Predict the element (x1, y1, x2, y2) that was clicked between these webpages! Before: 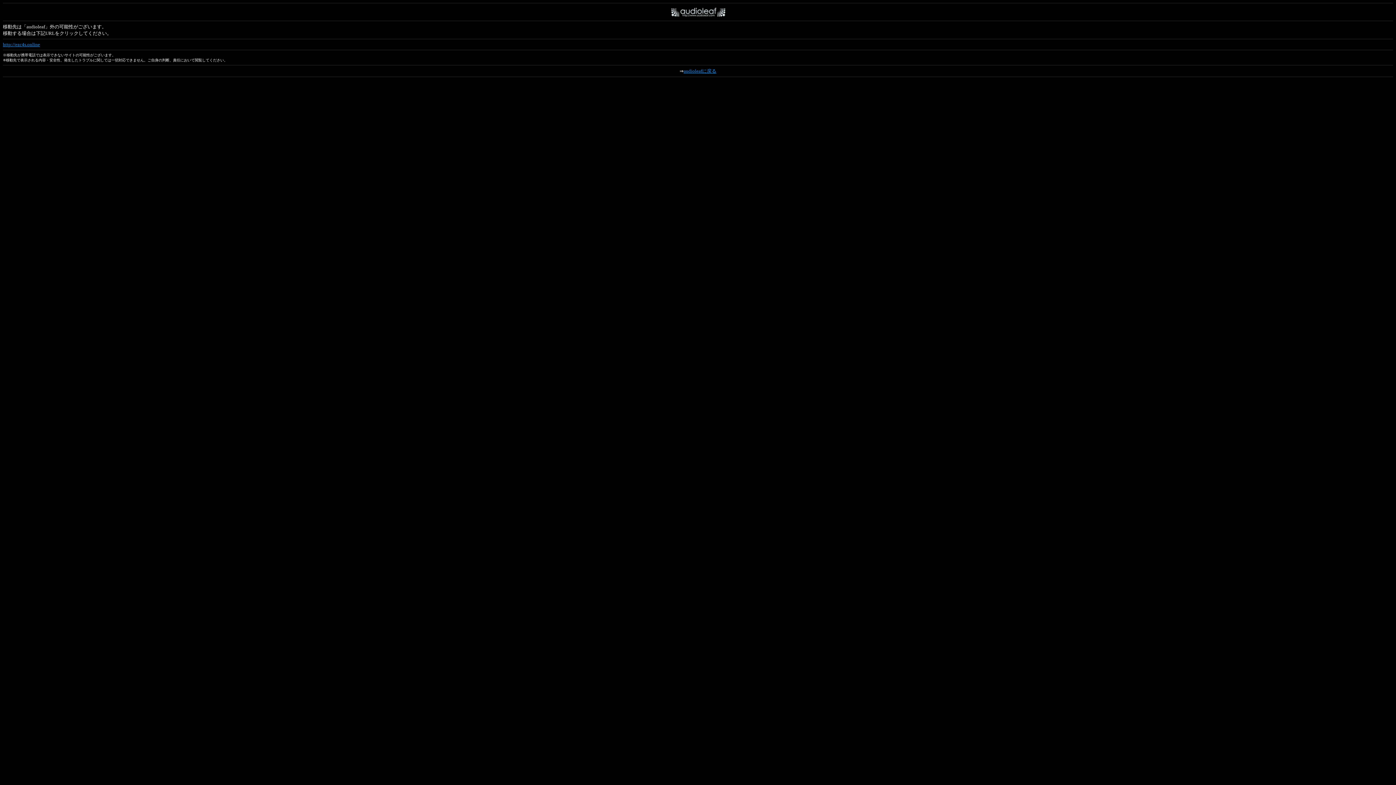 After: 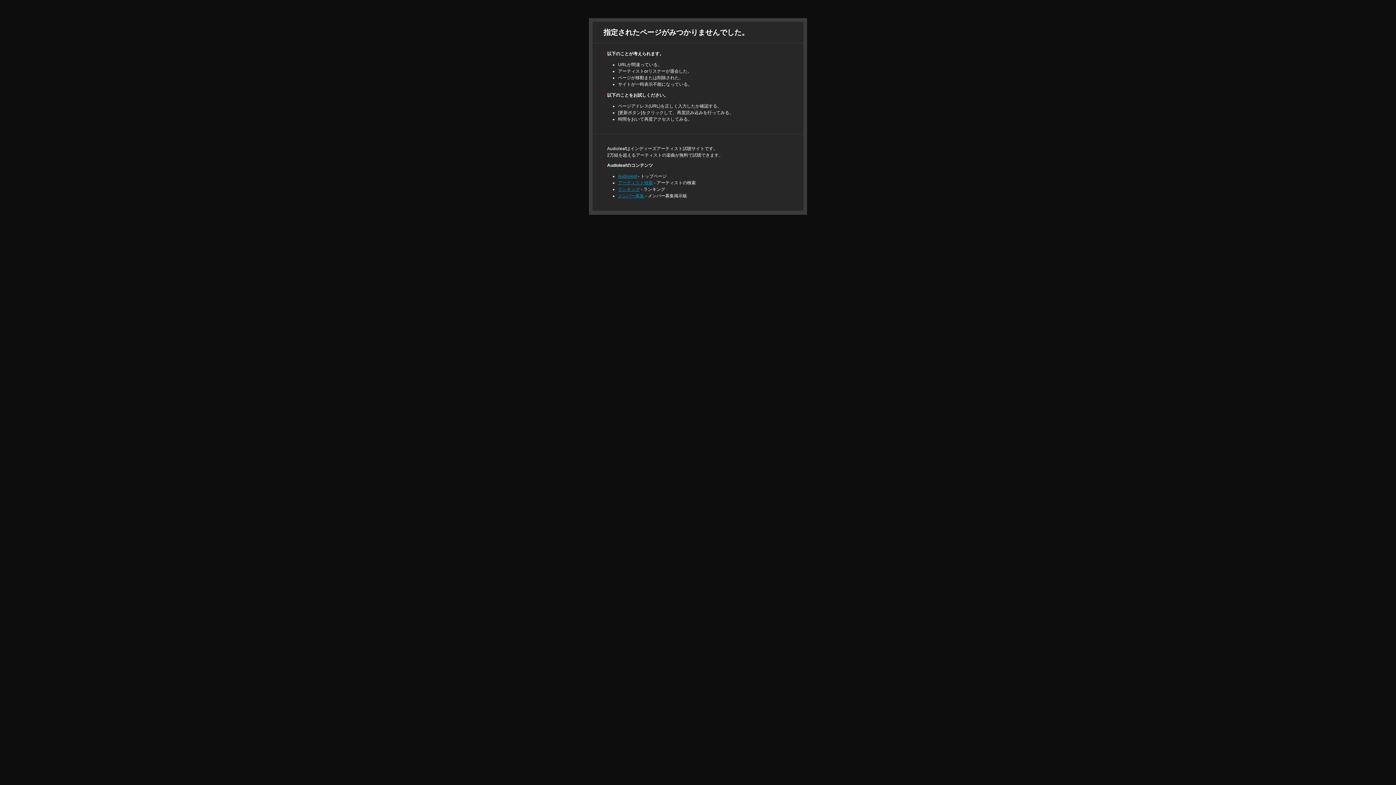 Action: bbox: (683, 68, 716, 73) label: audioleafに戻る